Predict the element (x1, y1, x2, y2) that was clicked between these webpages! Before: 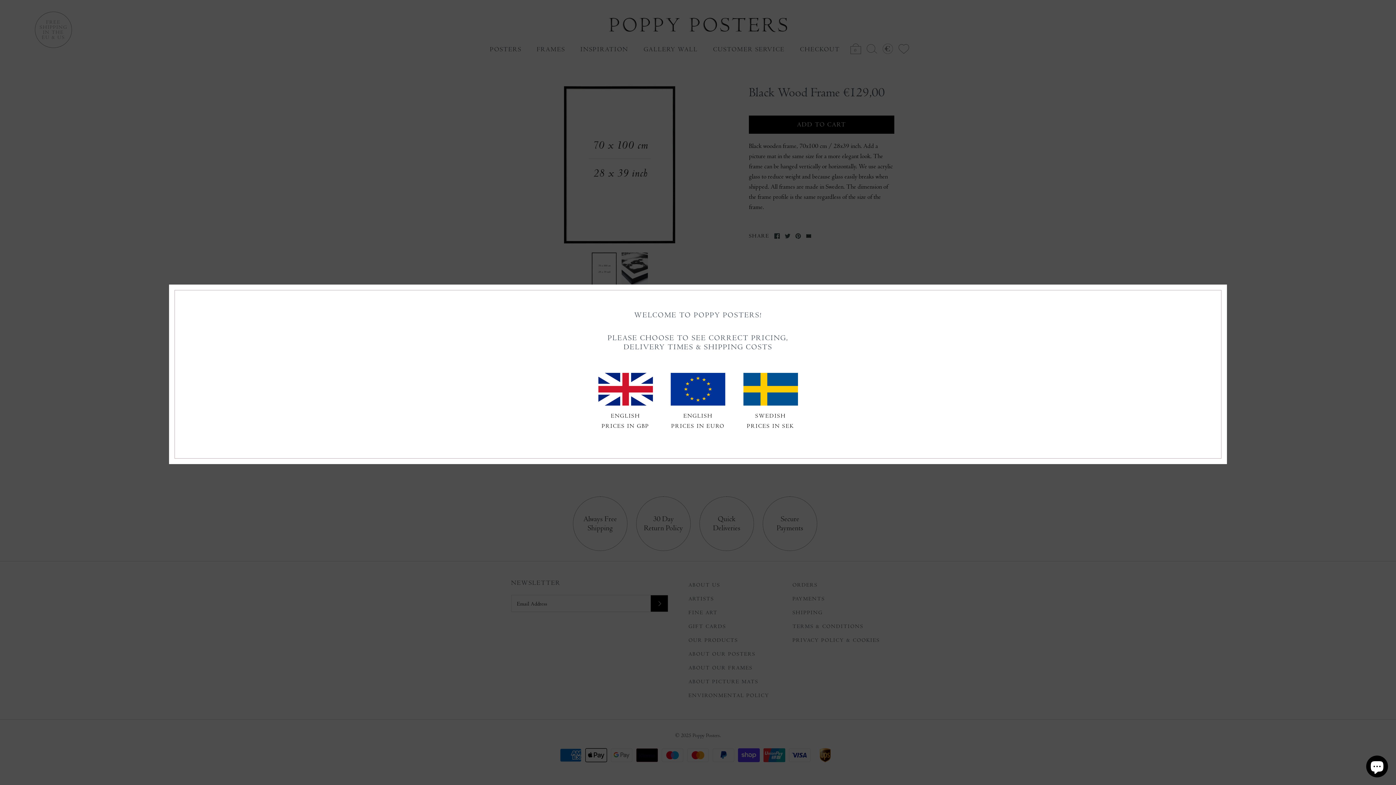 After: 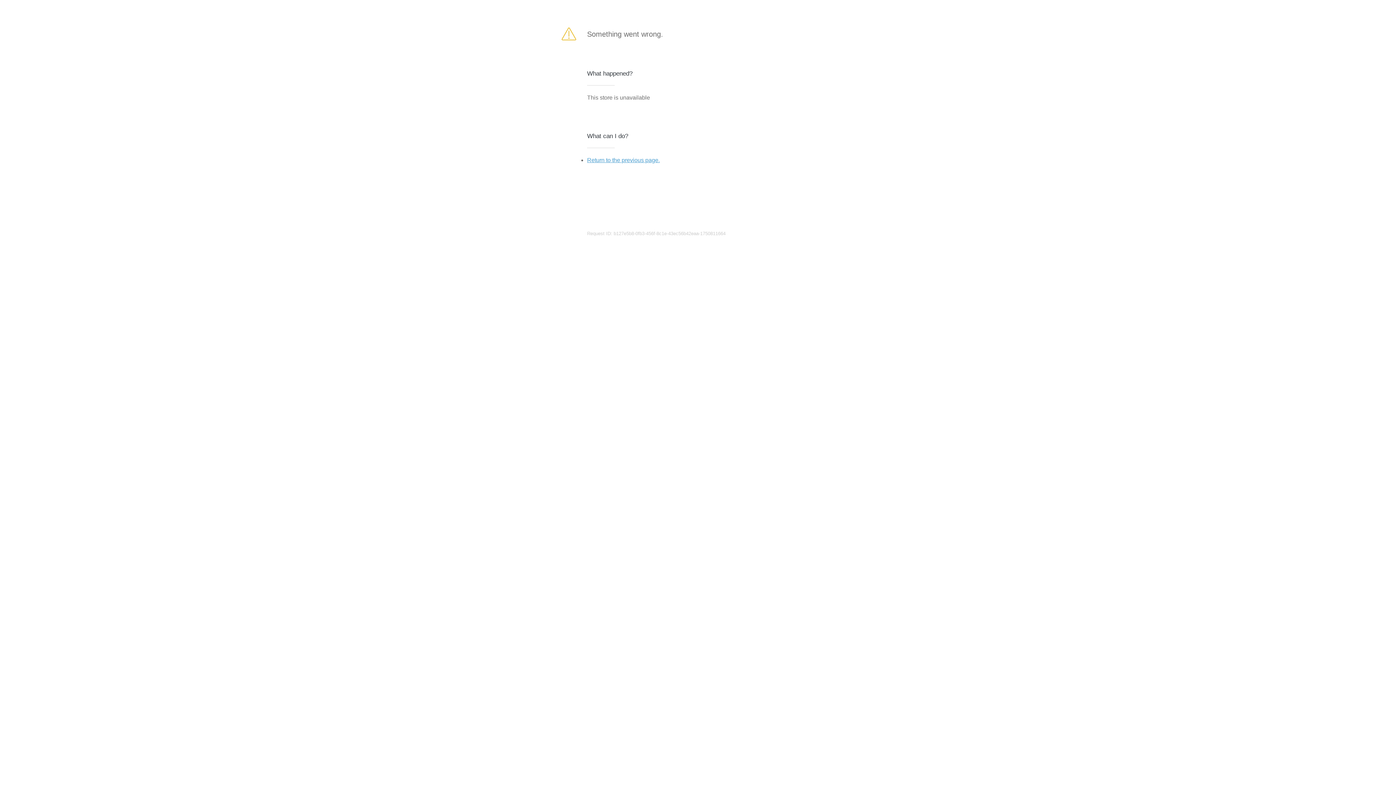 Action: label: ENGLISH
PRICES IN GBP bbox: (598, 400, 652, 433)